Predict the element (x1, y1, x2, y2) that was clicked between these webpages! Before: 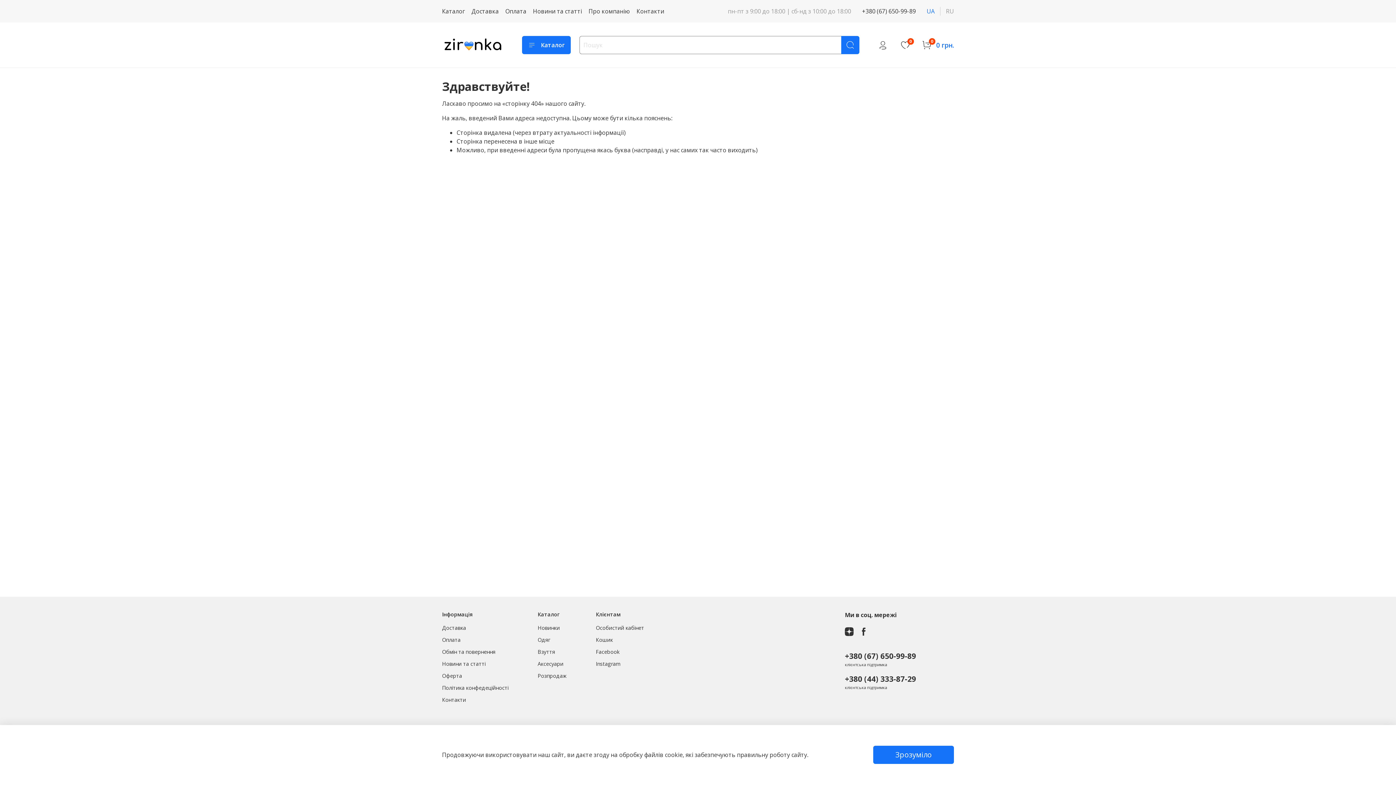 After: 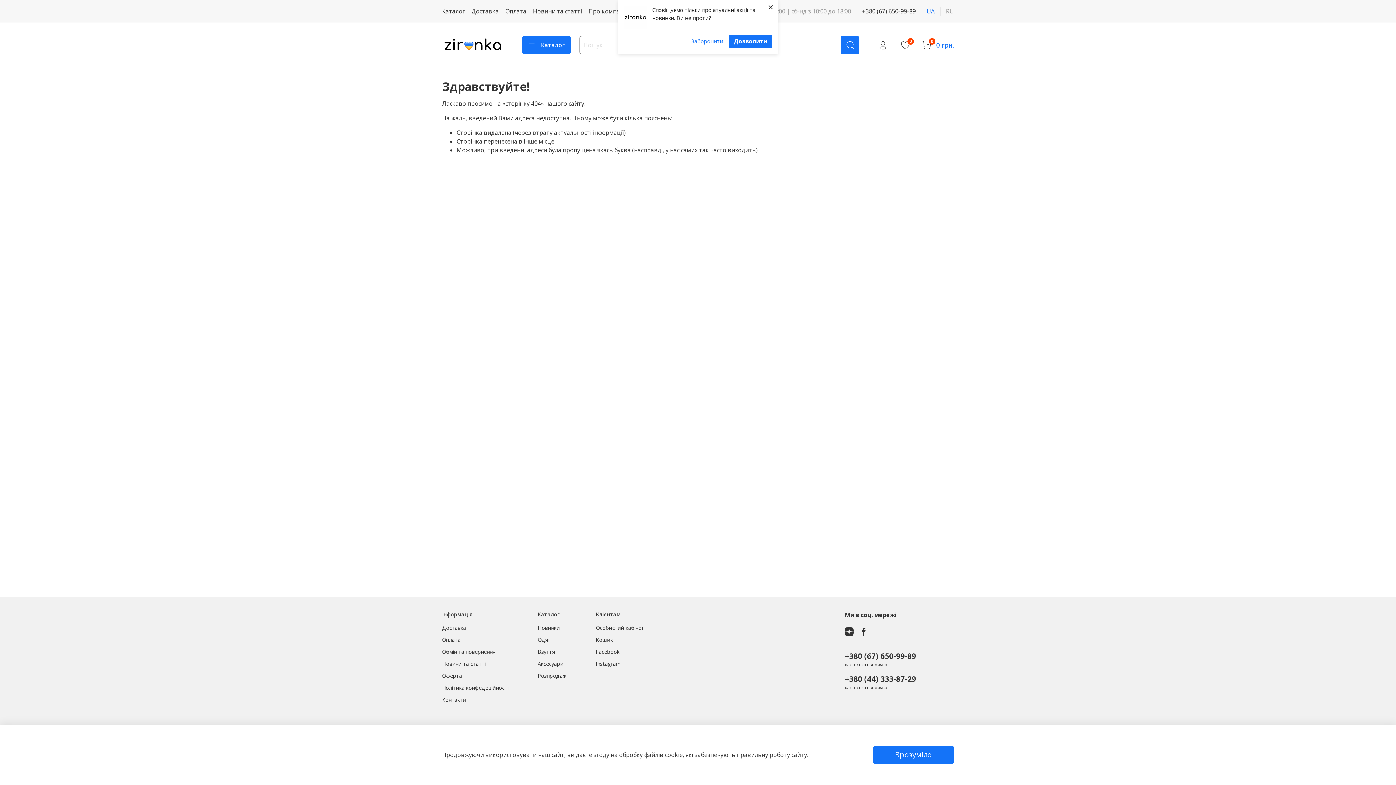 Action: label: +380 (67) 650-99-89 bbox: (862, 7, 916, 15)